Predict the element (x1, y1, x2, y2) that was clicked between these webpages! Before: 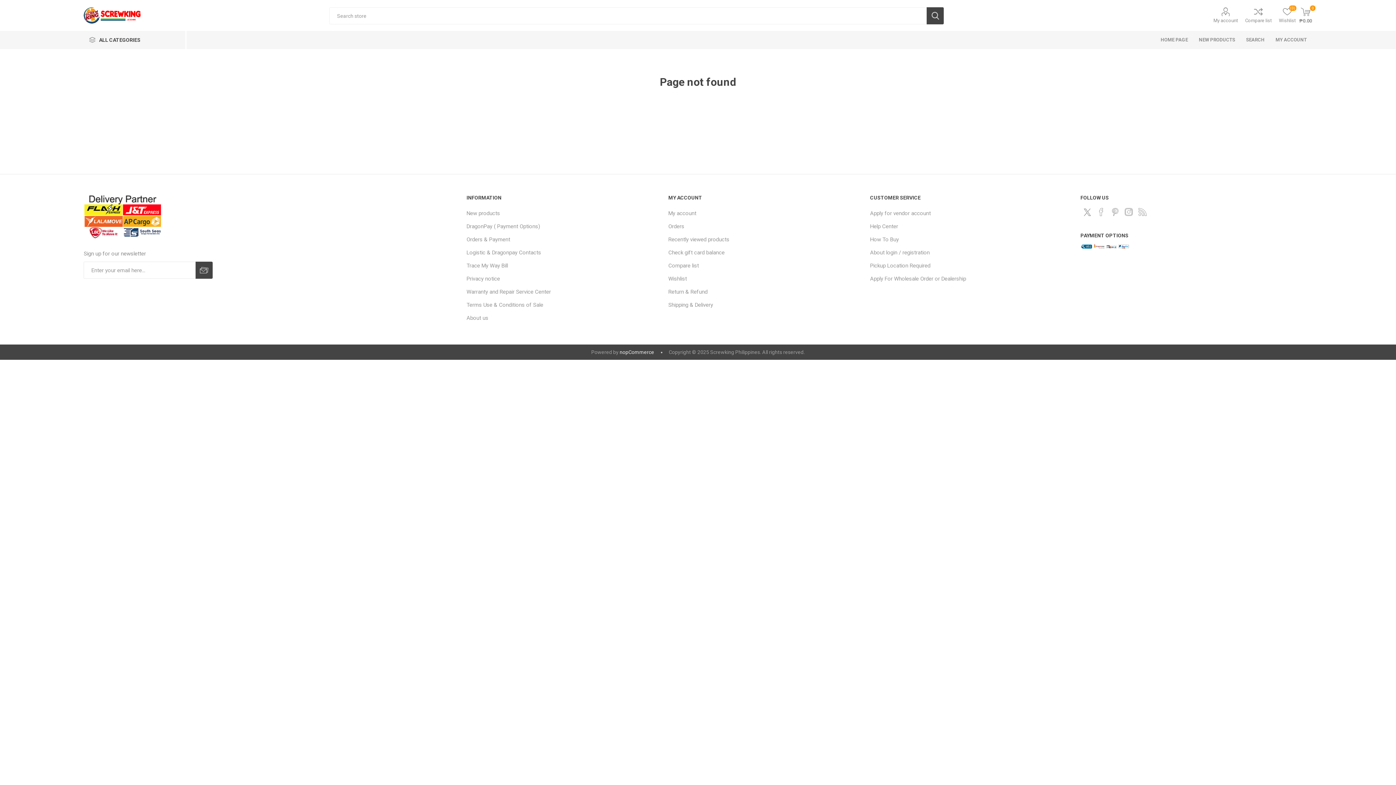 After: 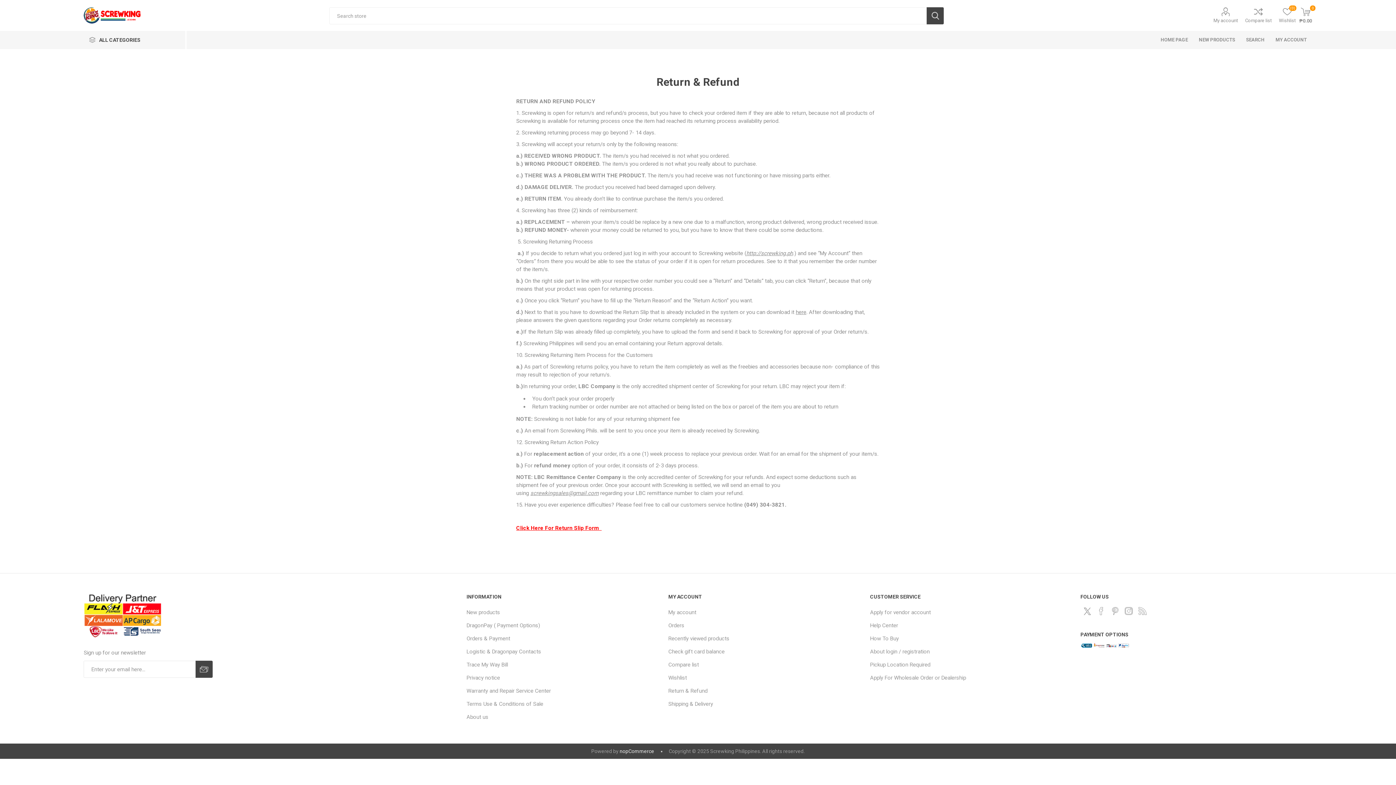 Action: label: Return & Refund bbox: (668, 288, 707, 295)